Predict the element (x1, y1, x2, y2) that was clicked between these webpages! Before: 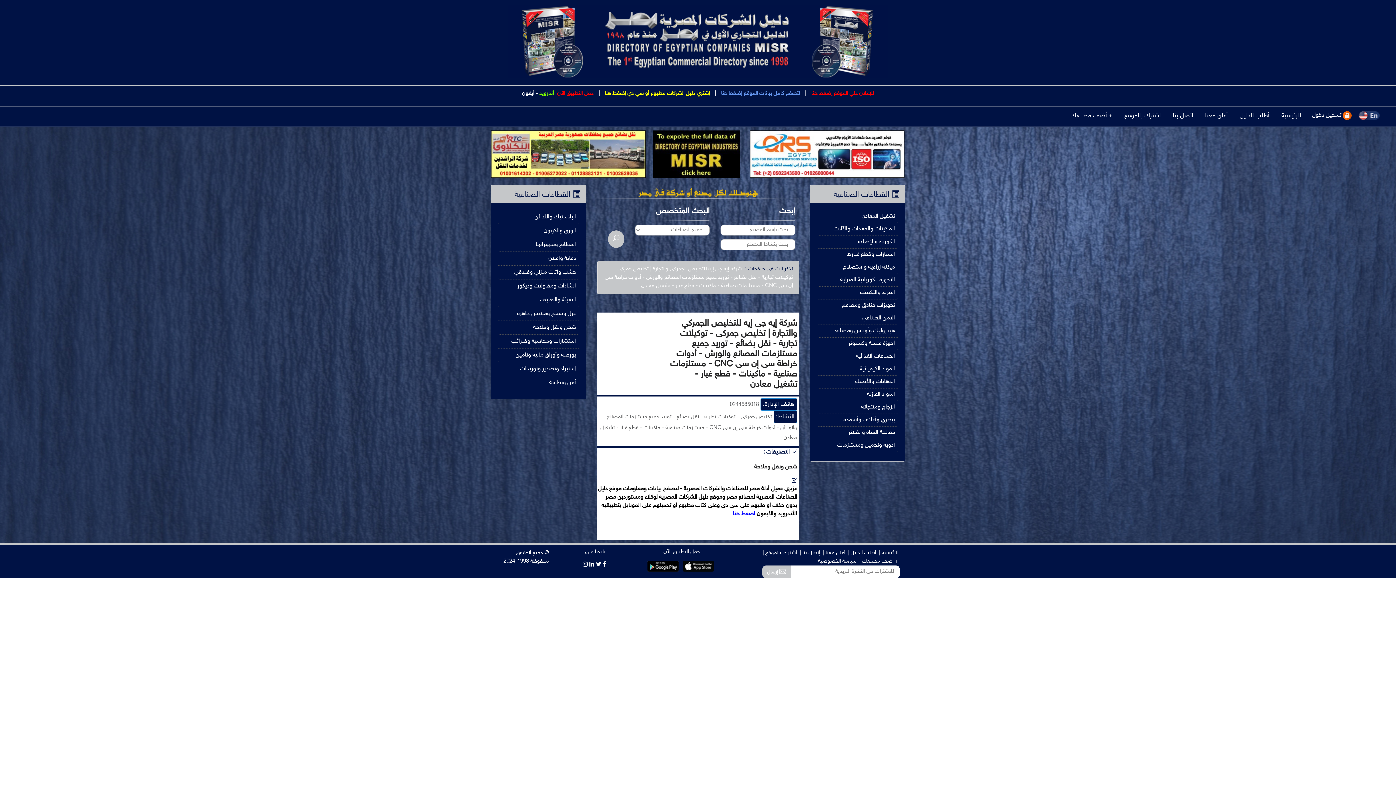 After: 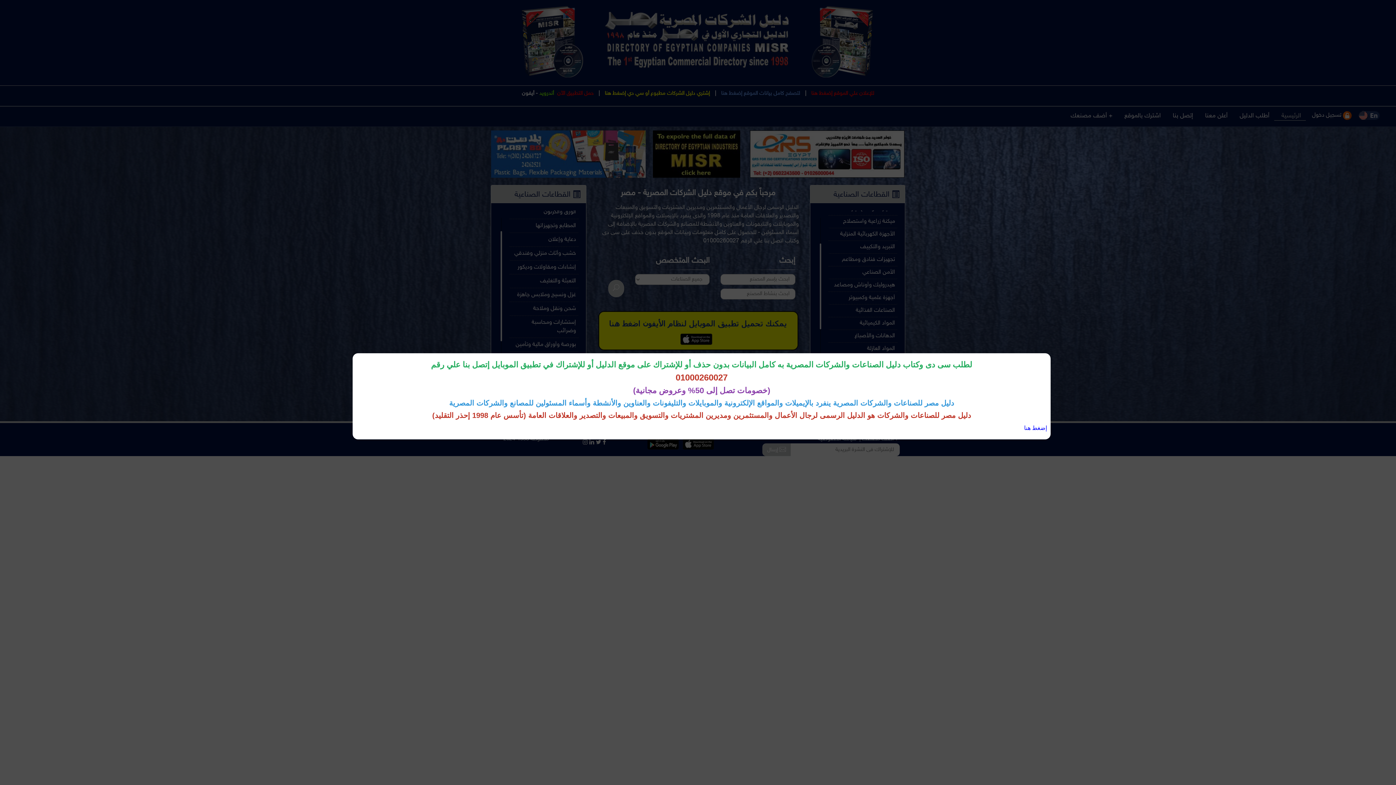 Action: bbox: (1274, 112, 1308, 120) label: الرئيسية